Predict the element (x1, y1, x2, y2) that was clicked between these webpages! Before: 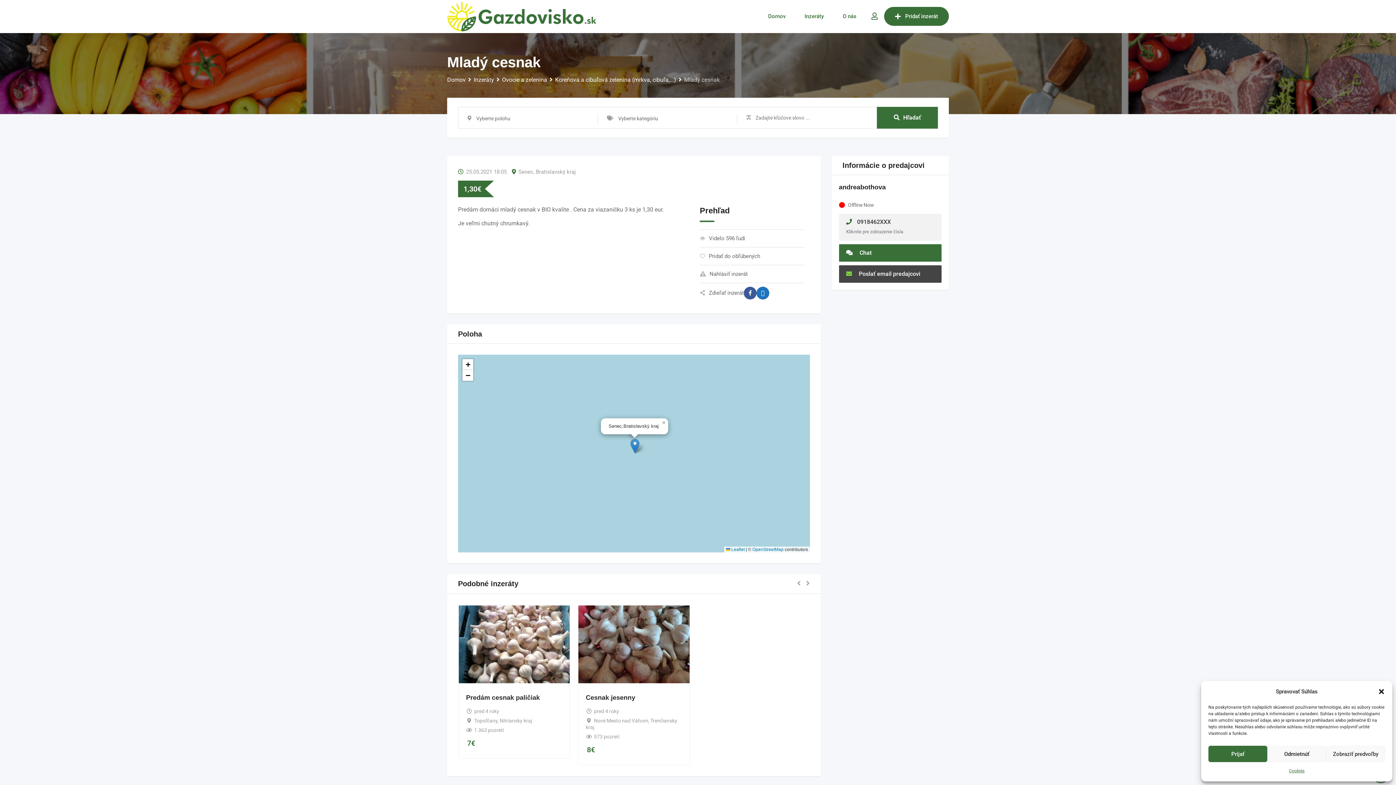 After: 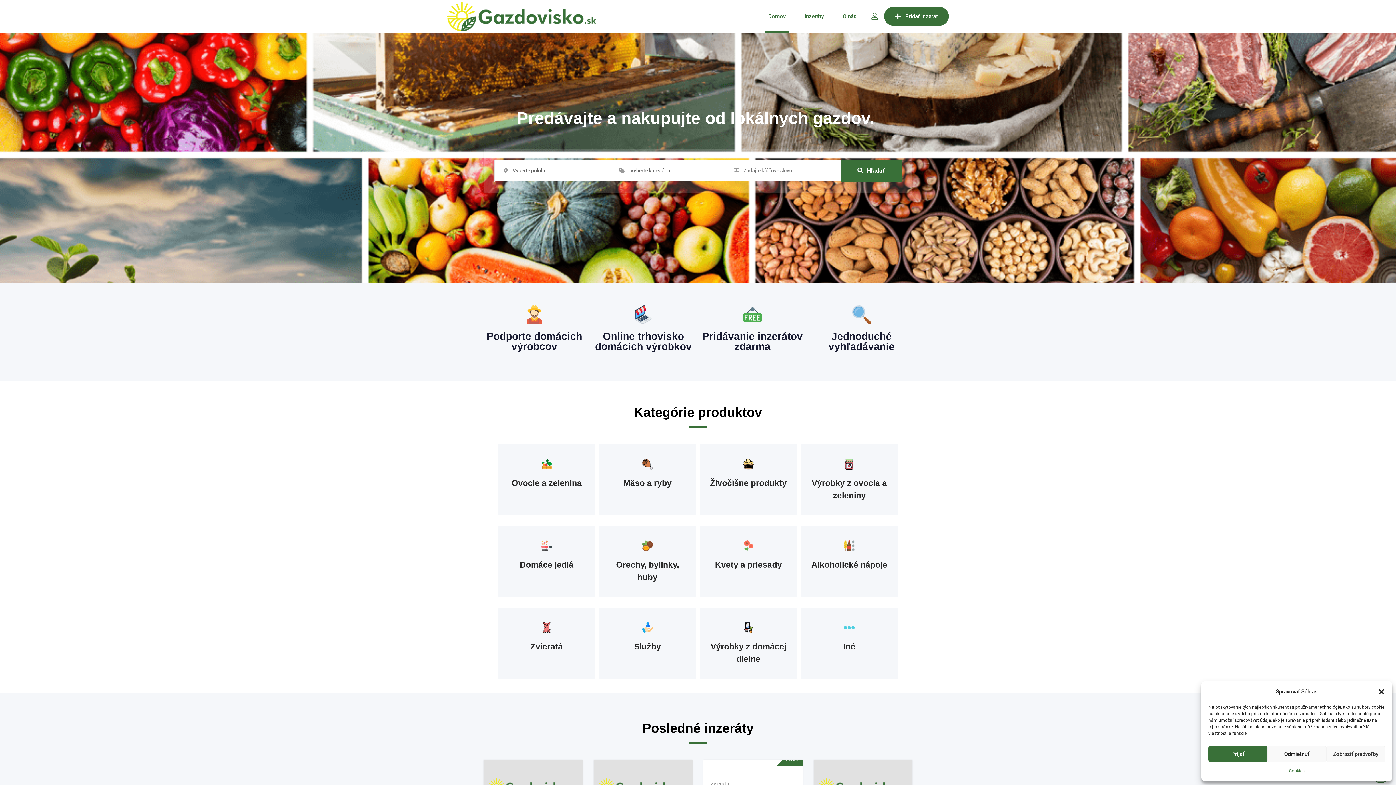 Action: bbox: (447, 76, 465, 83) label: Domov